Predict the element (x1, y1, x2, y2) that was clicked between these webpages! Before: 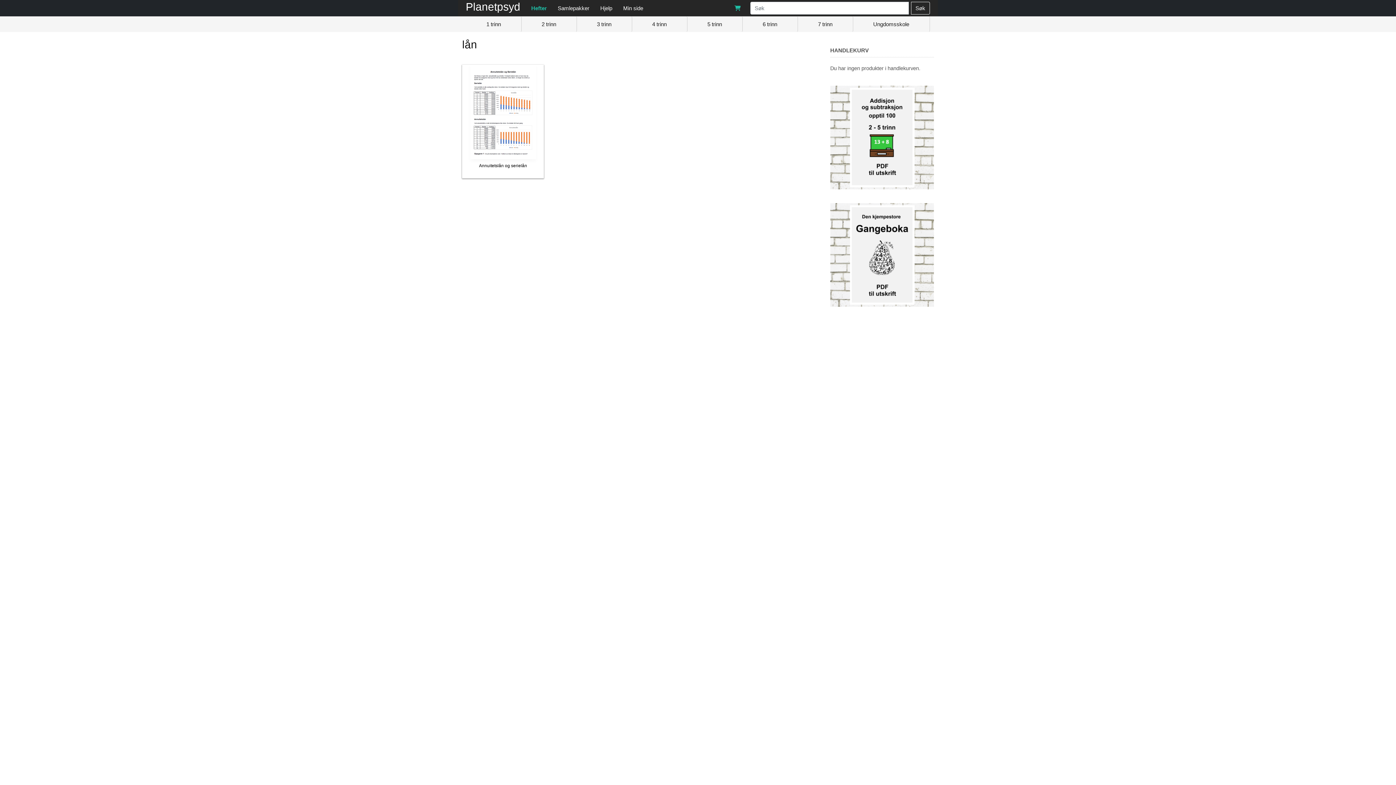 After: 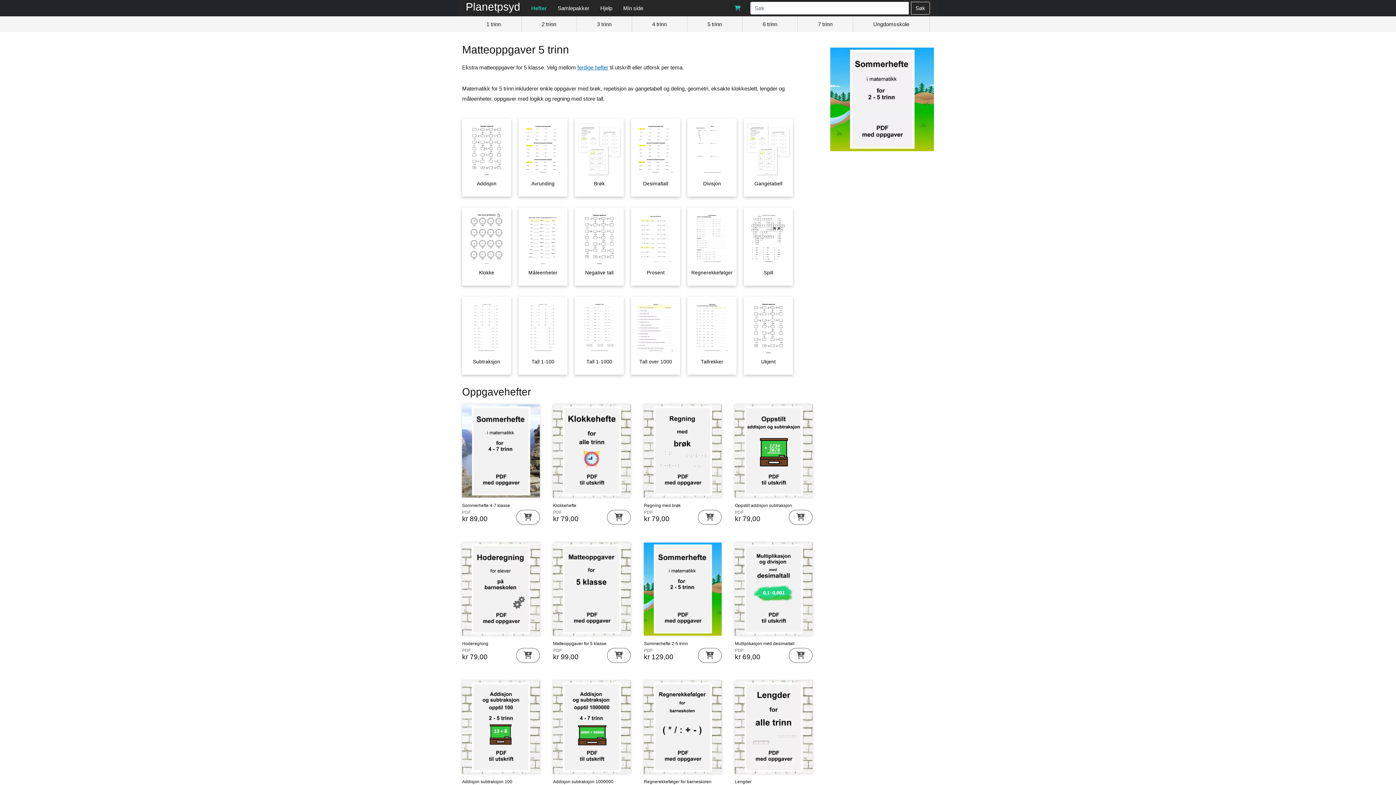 Action: label: 5 trinn bbox: (687, 16, 742, 32)